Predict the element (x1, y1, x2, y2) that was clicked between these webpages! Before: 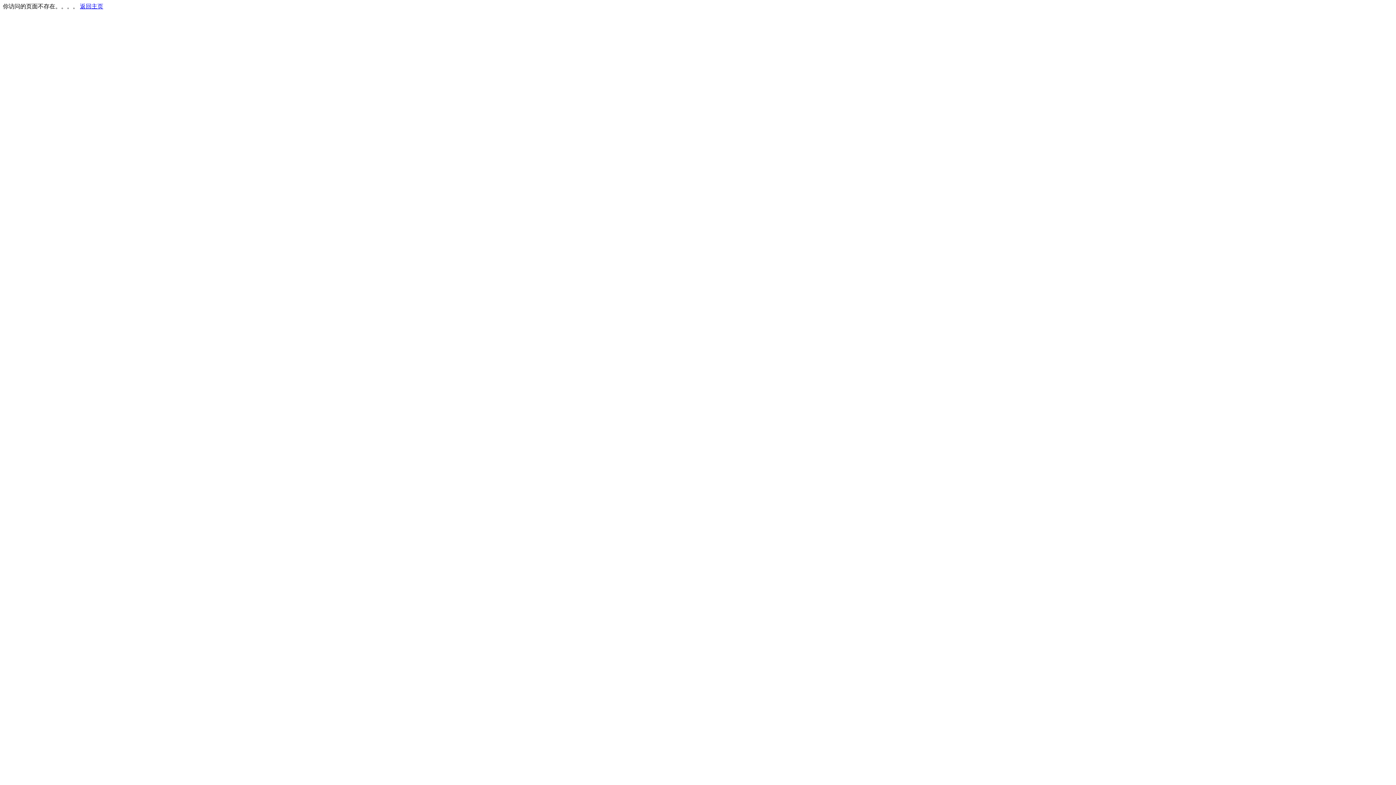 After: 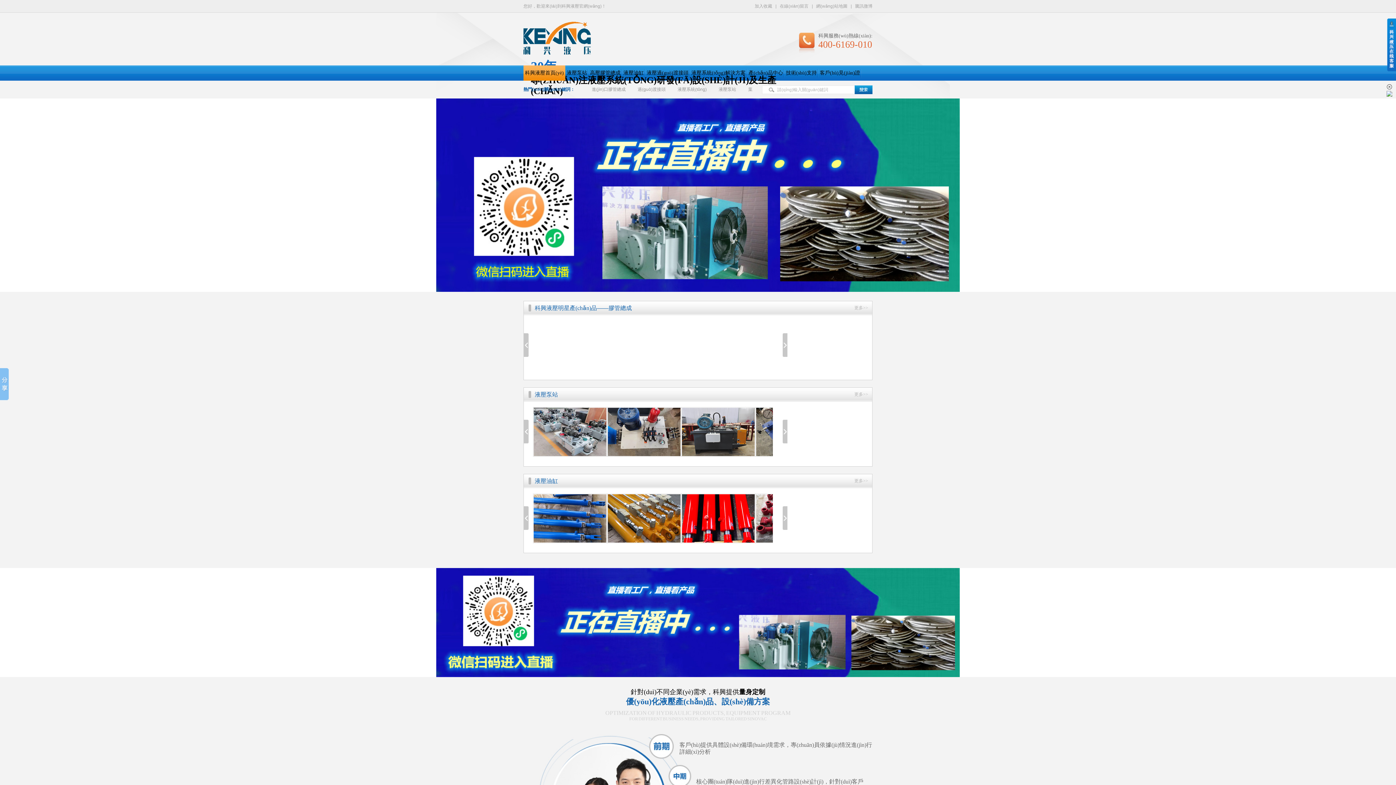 Action: bbox: (80, 3, 103, 9) label: 返回主页